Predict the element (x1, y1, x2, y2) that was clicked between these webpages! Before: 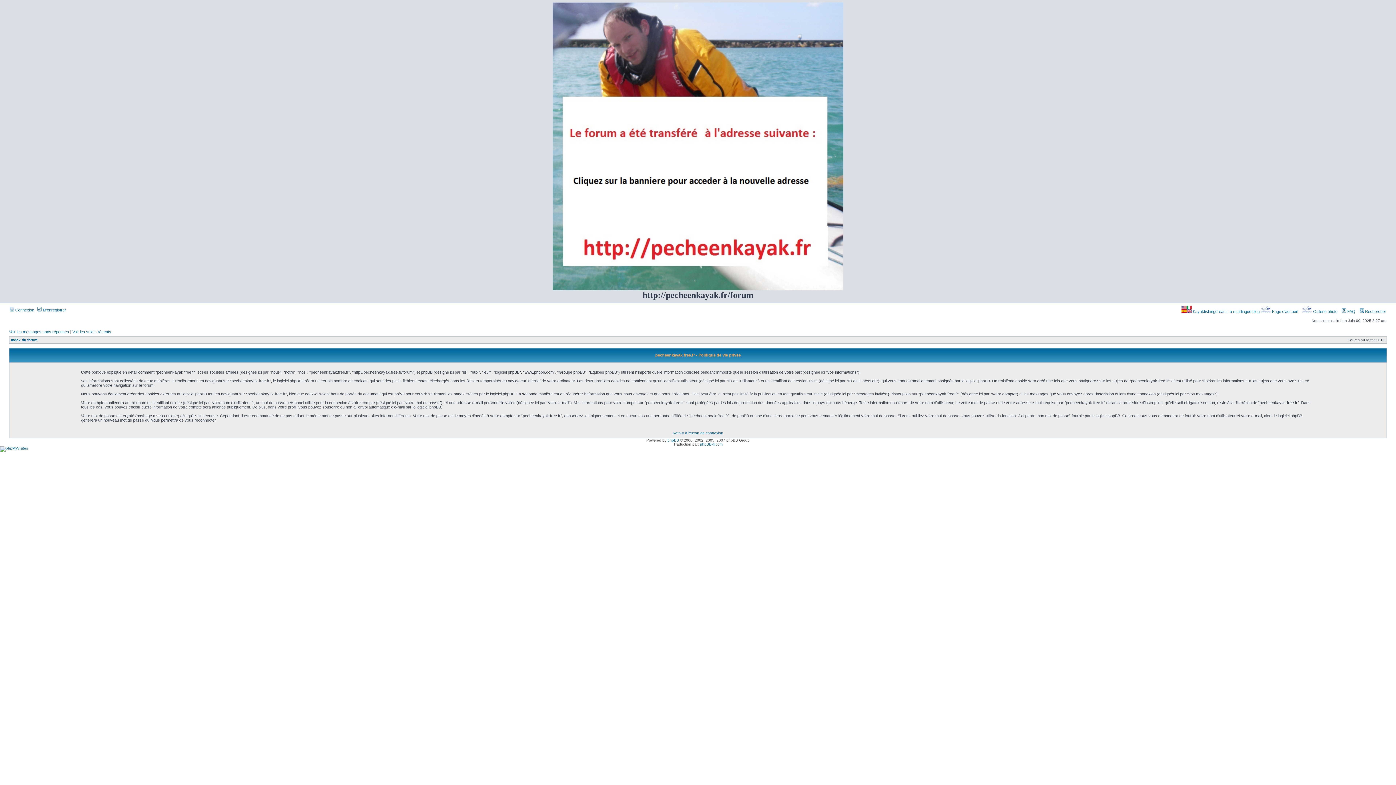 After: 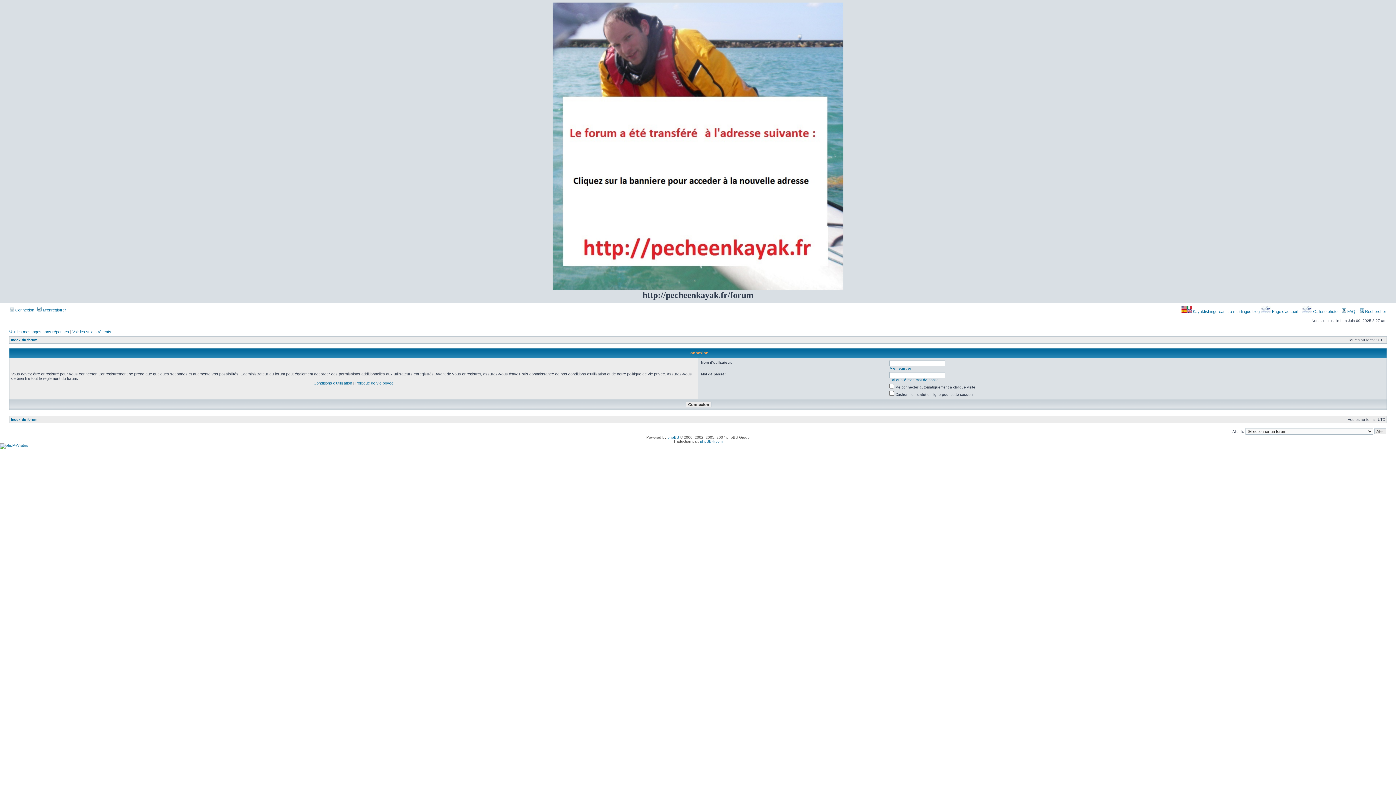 Action: label:  Connexion bbox: (9, 308, 34, 312)